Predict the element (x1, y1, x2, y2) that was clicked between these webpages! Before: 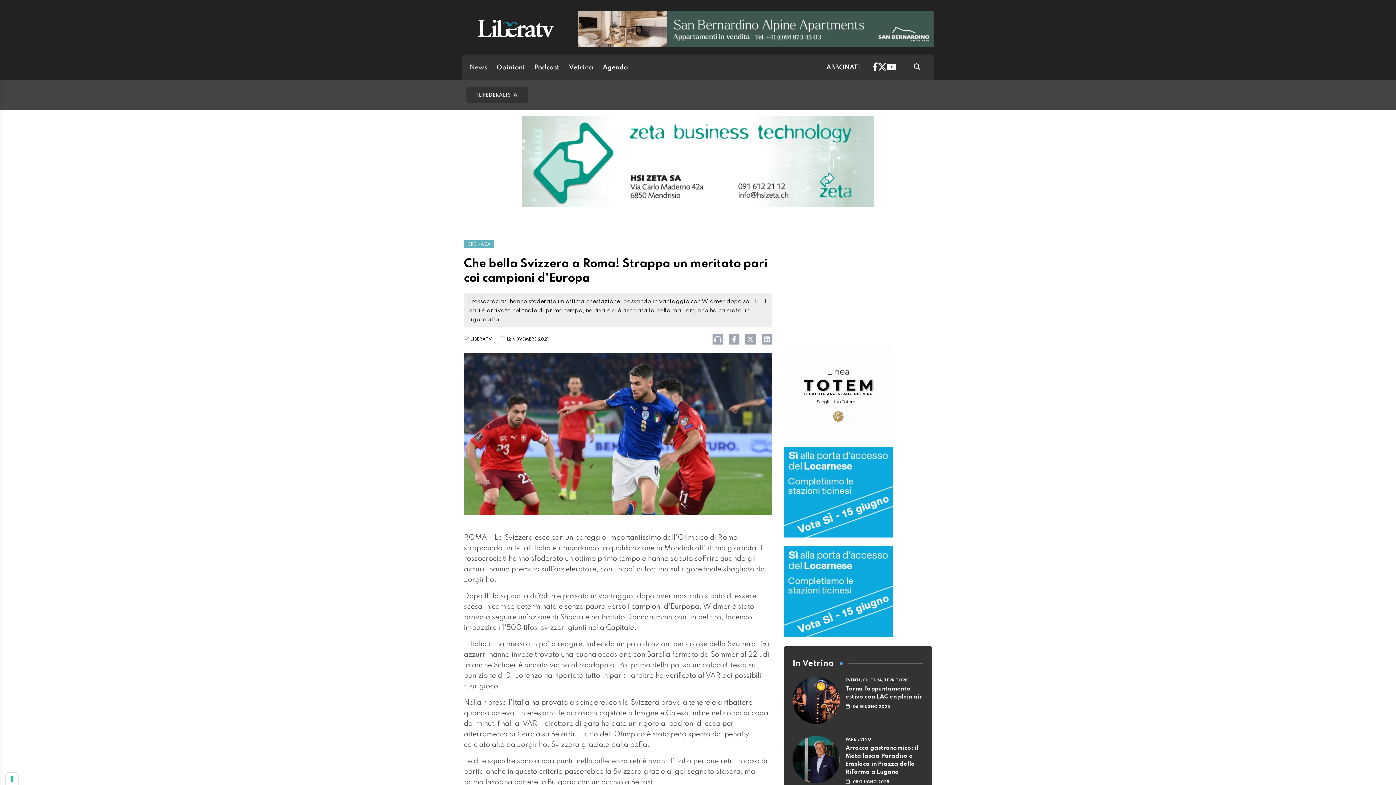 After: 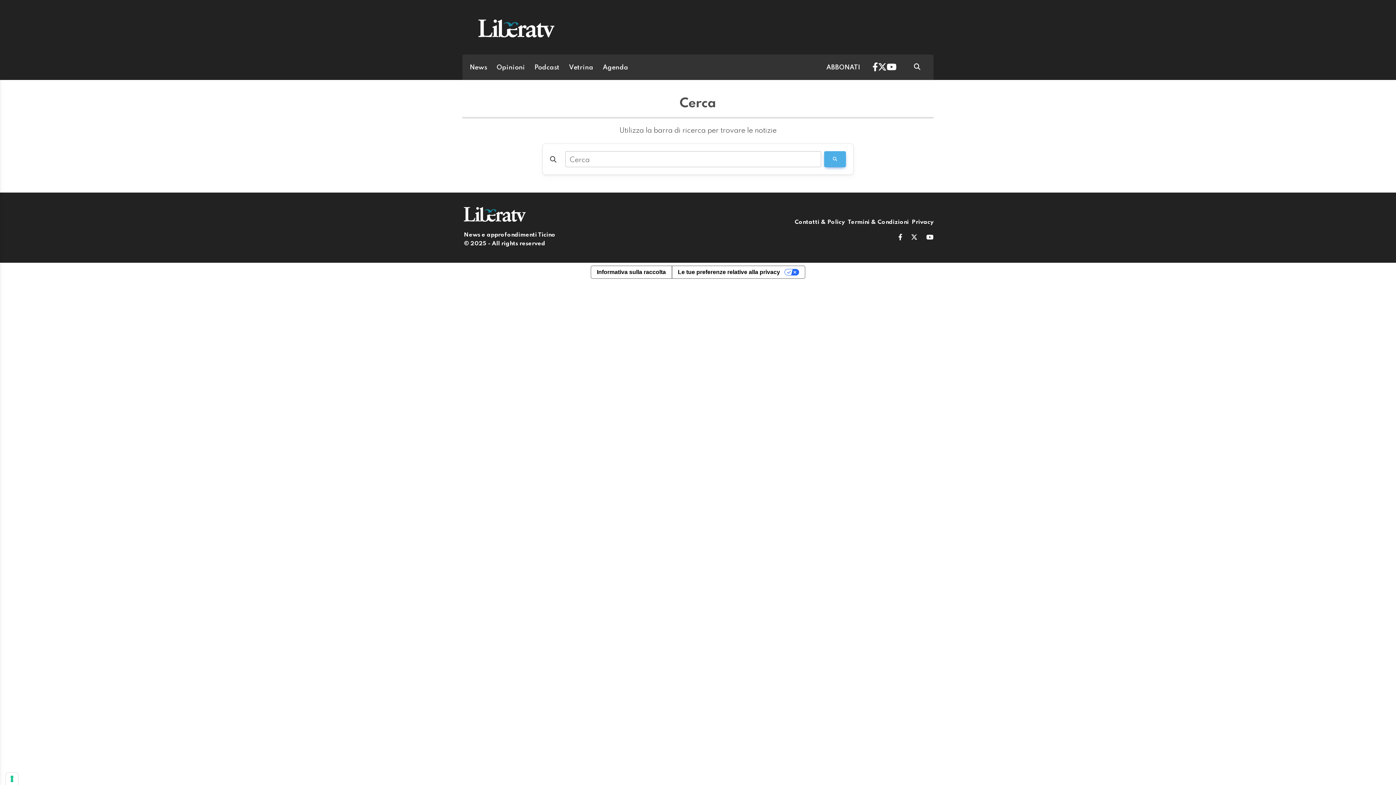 Action: bbox: (914, 63, 920, 70)